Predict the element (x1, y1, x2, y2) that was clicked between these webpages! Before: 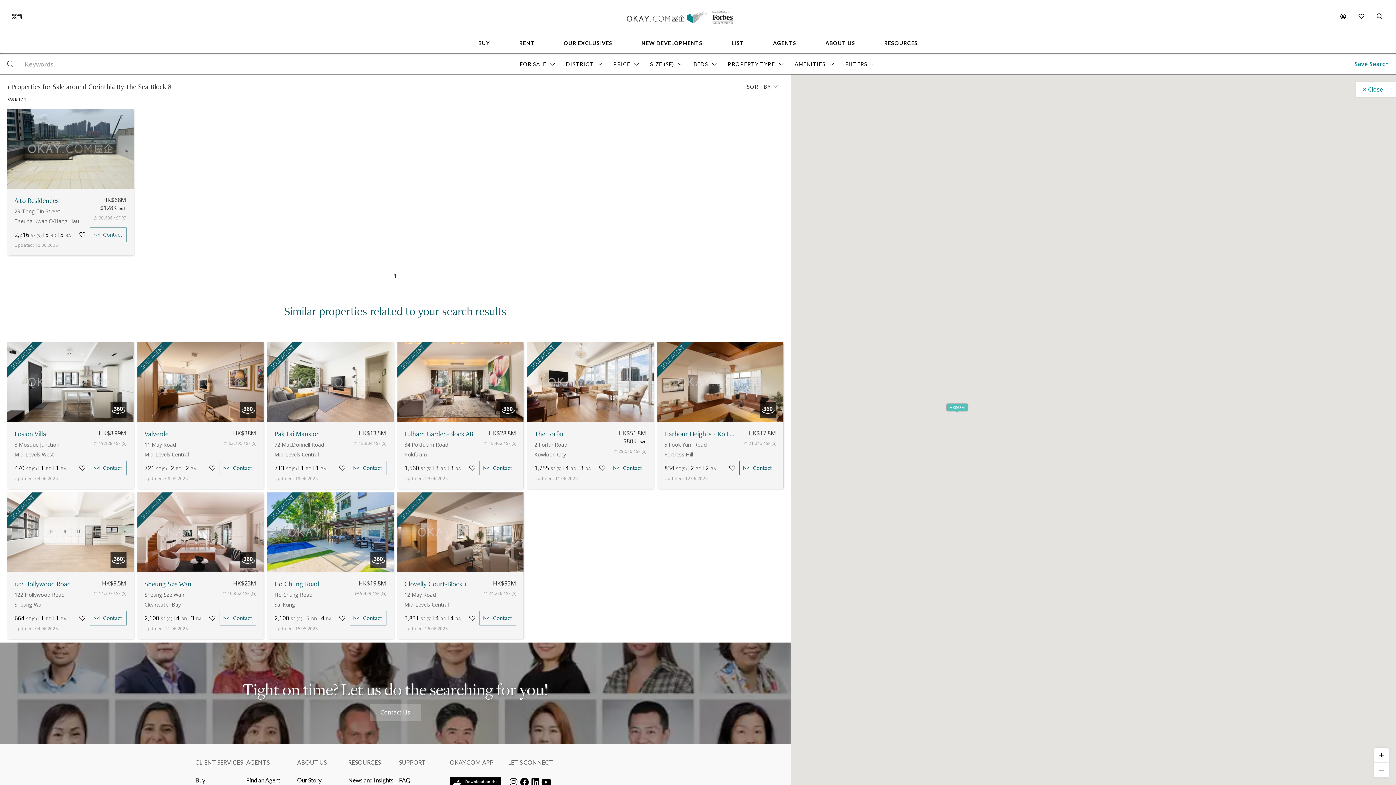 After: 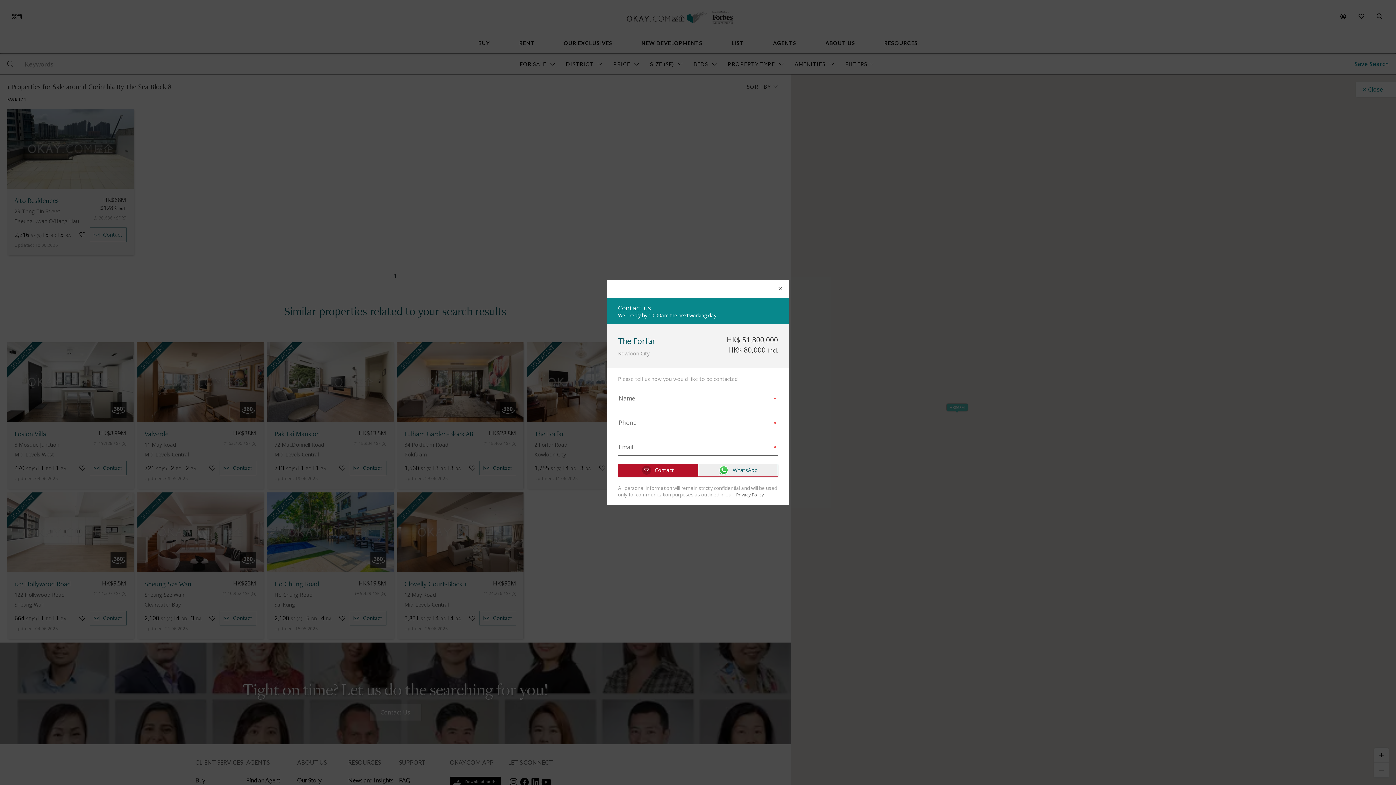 Action: label: Contact bbox: (613, 461, 642, 475)